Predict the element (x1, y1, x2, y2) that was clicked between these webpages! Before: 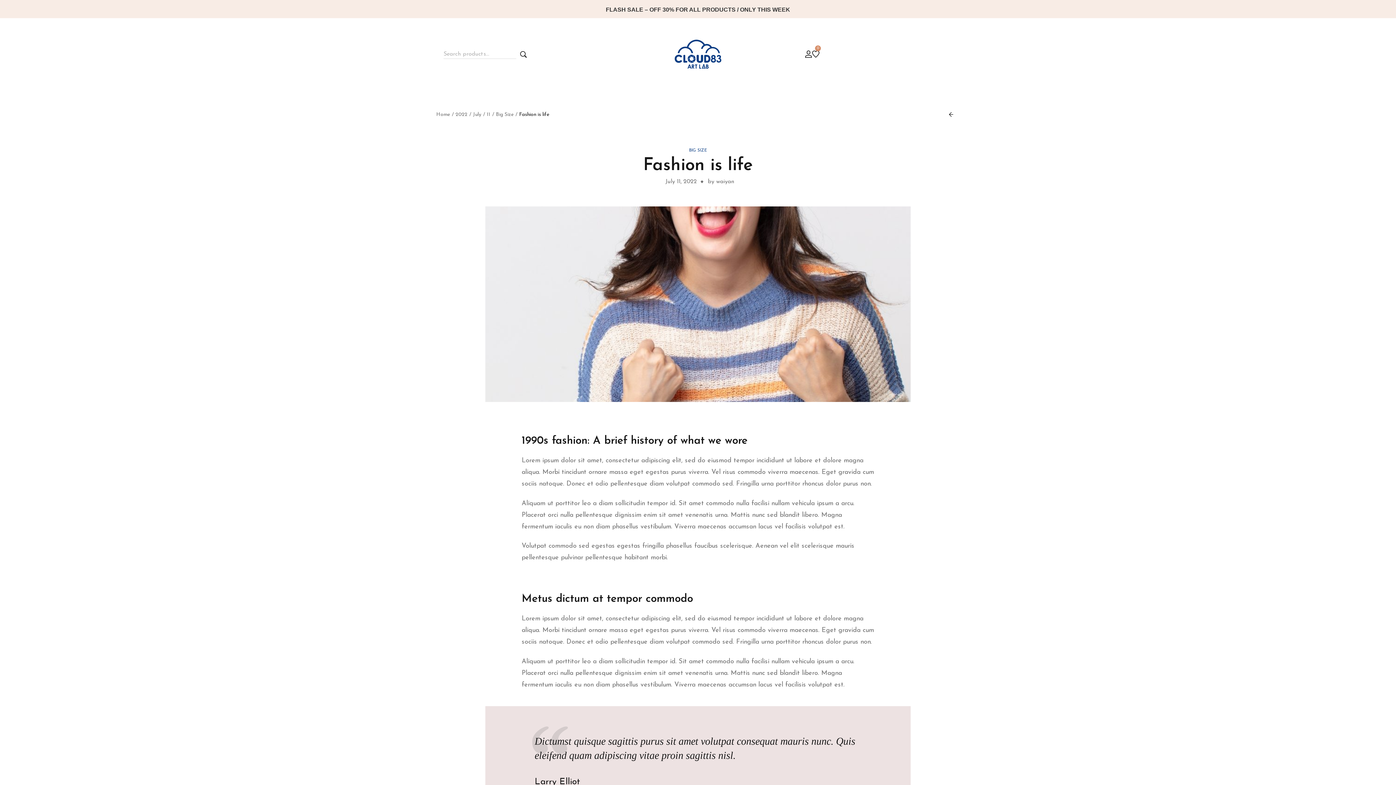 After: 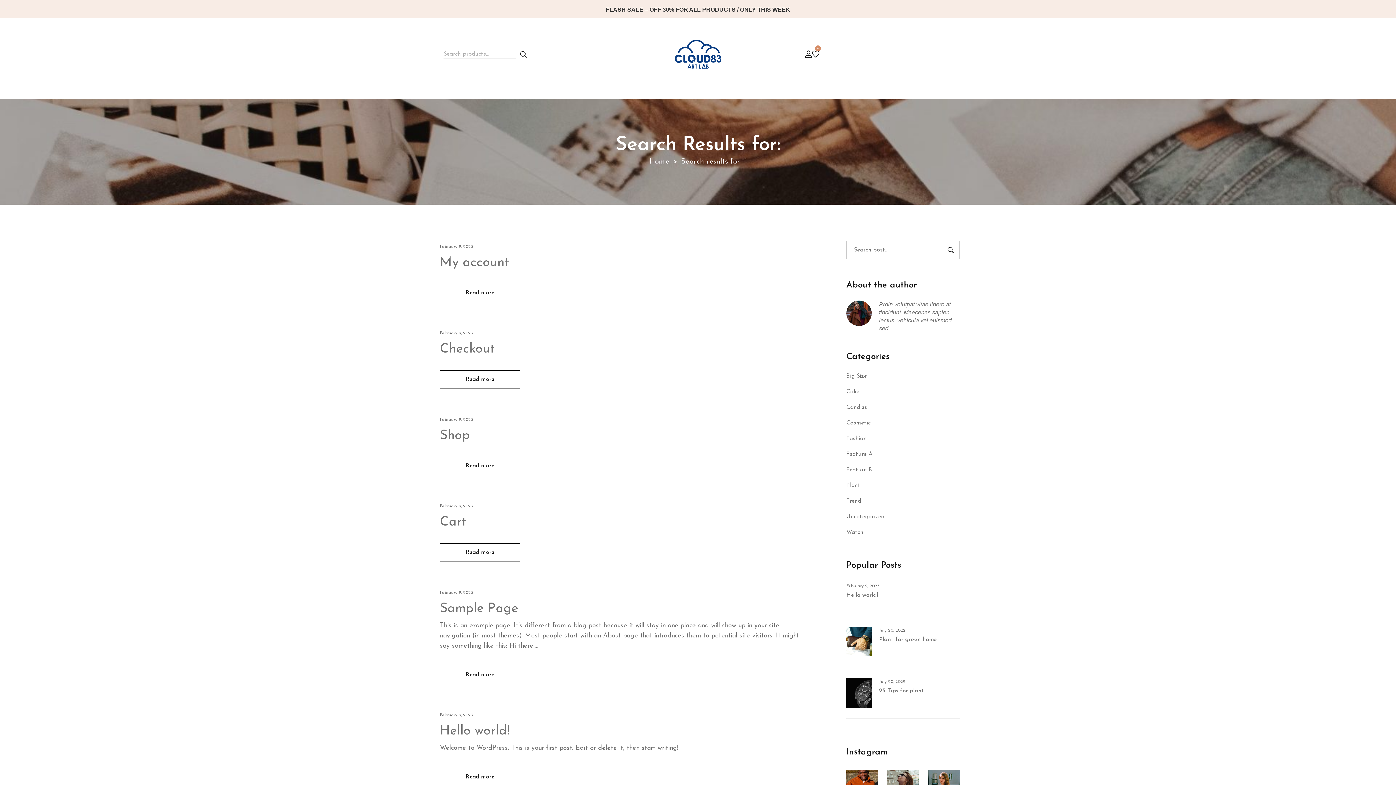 Action: bbox: (516, 50, 527, 58)